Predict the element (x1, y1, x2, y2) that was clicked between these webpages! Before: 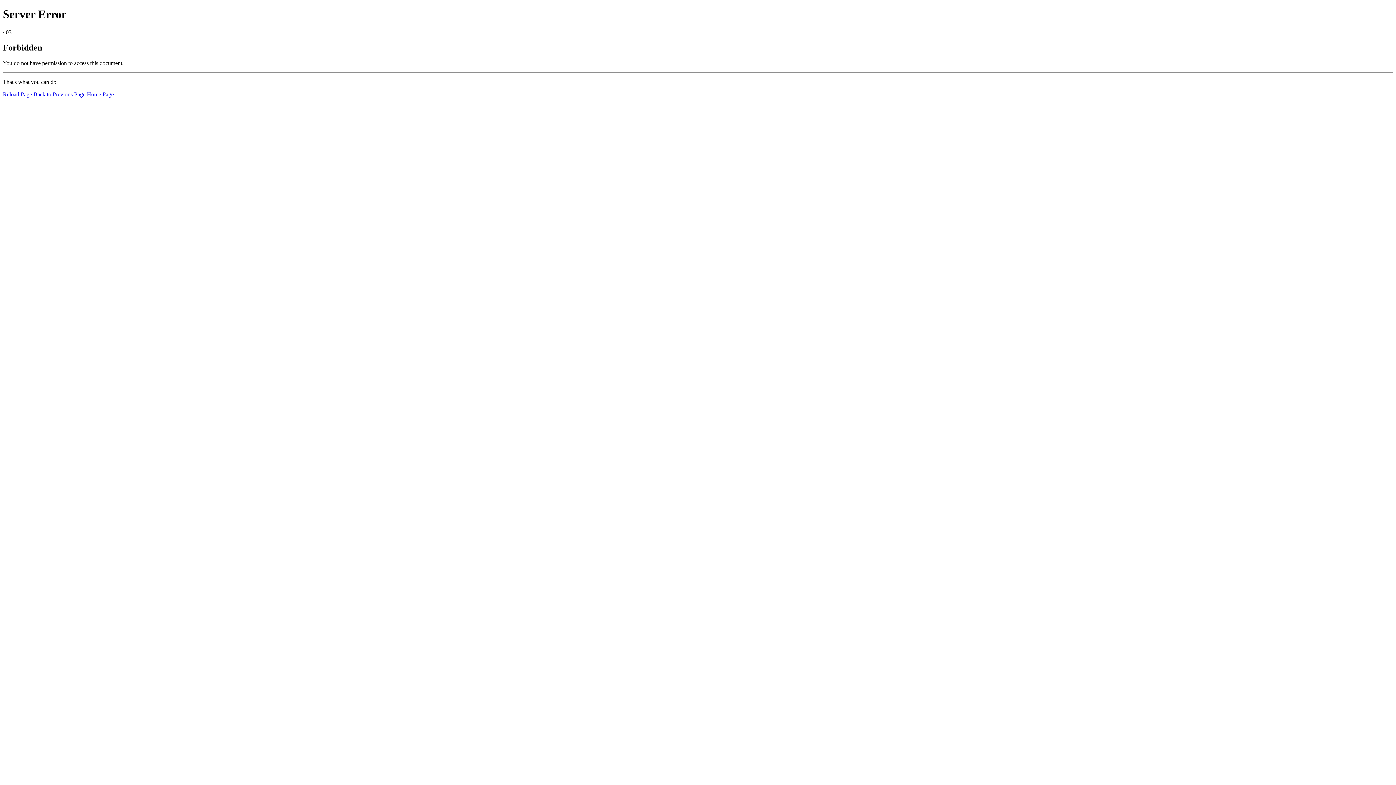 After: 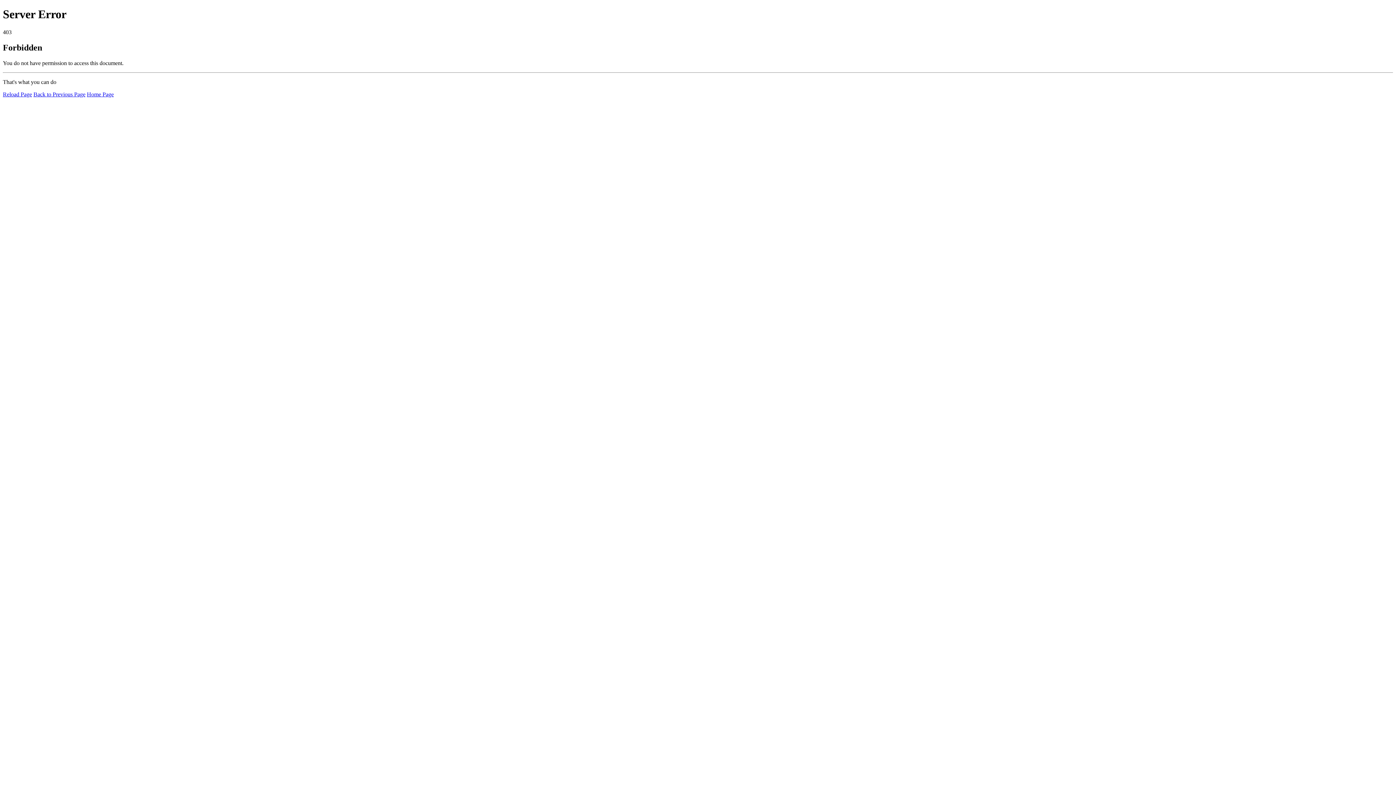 Action: label: Reload Page bbox: (2, 91, 32, 97)